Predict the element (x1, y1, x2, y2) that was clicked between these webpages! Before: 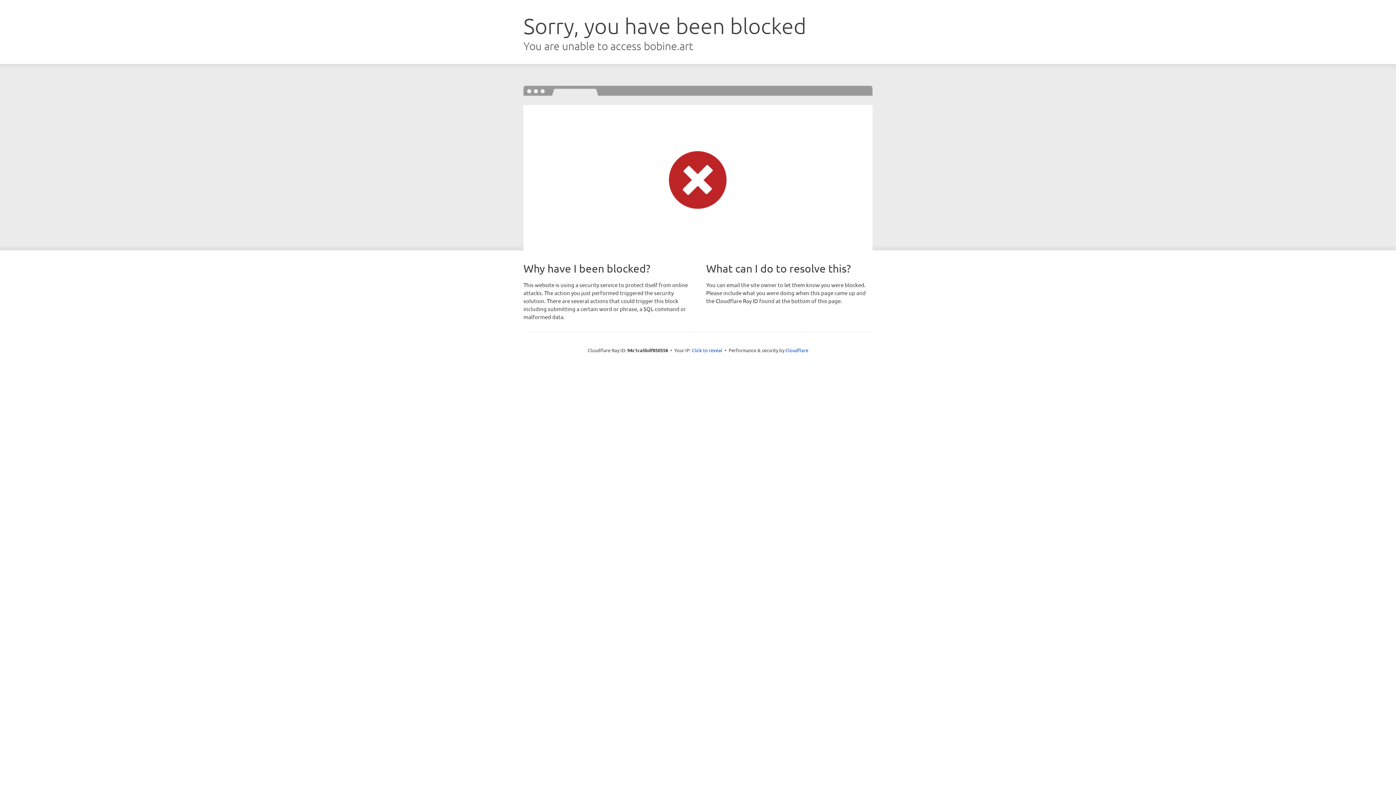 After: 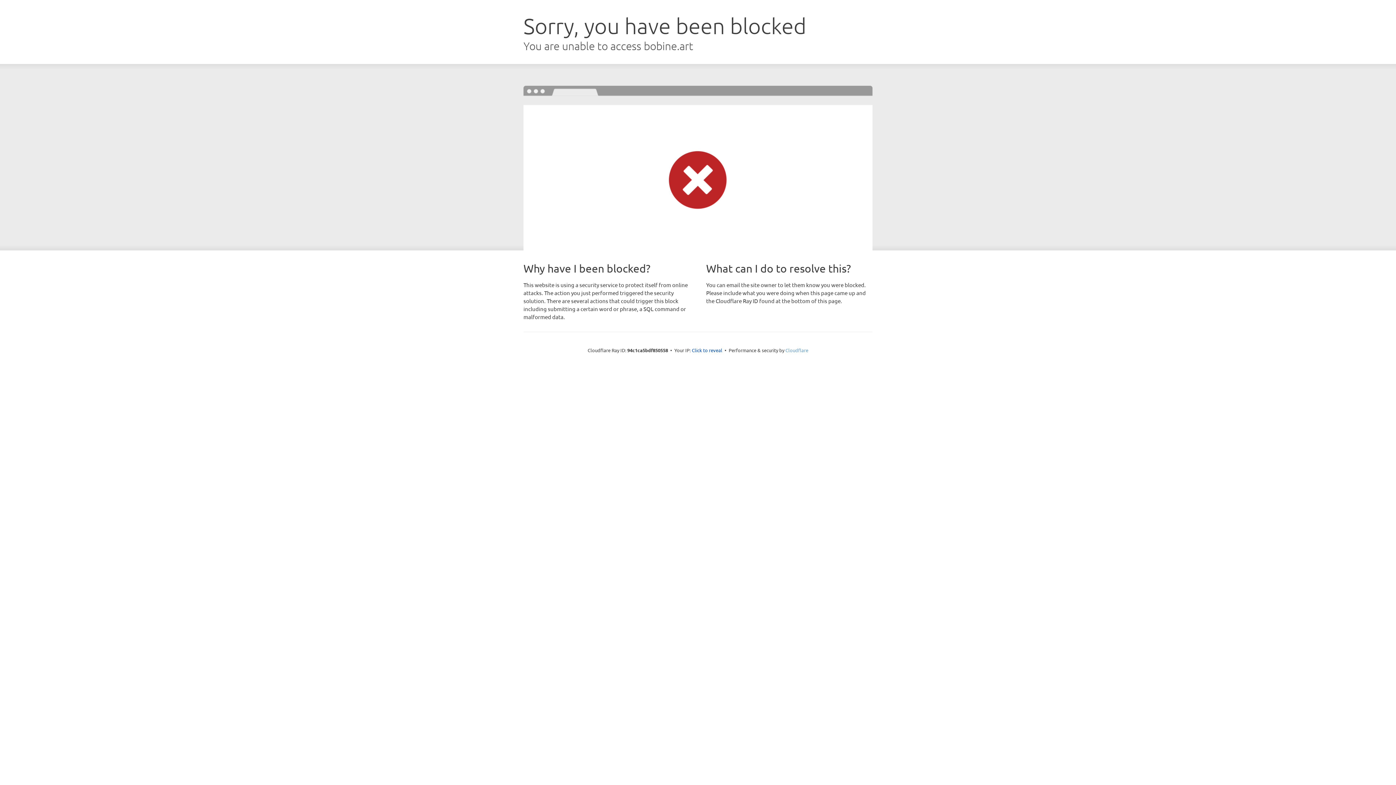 Action: bbox: (785, 347, 808, 353) label: Cloudflare